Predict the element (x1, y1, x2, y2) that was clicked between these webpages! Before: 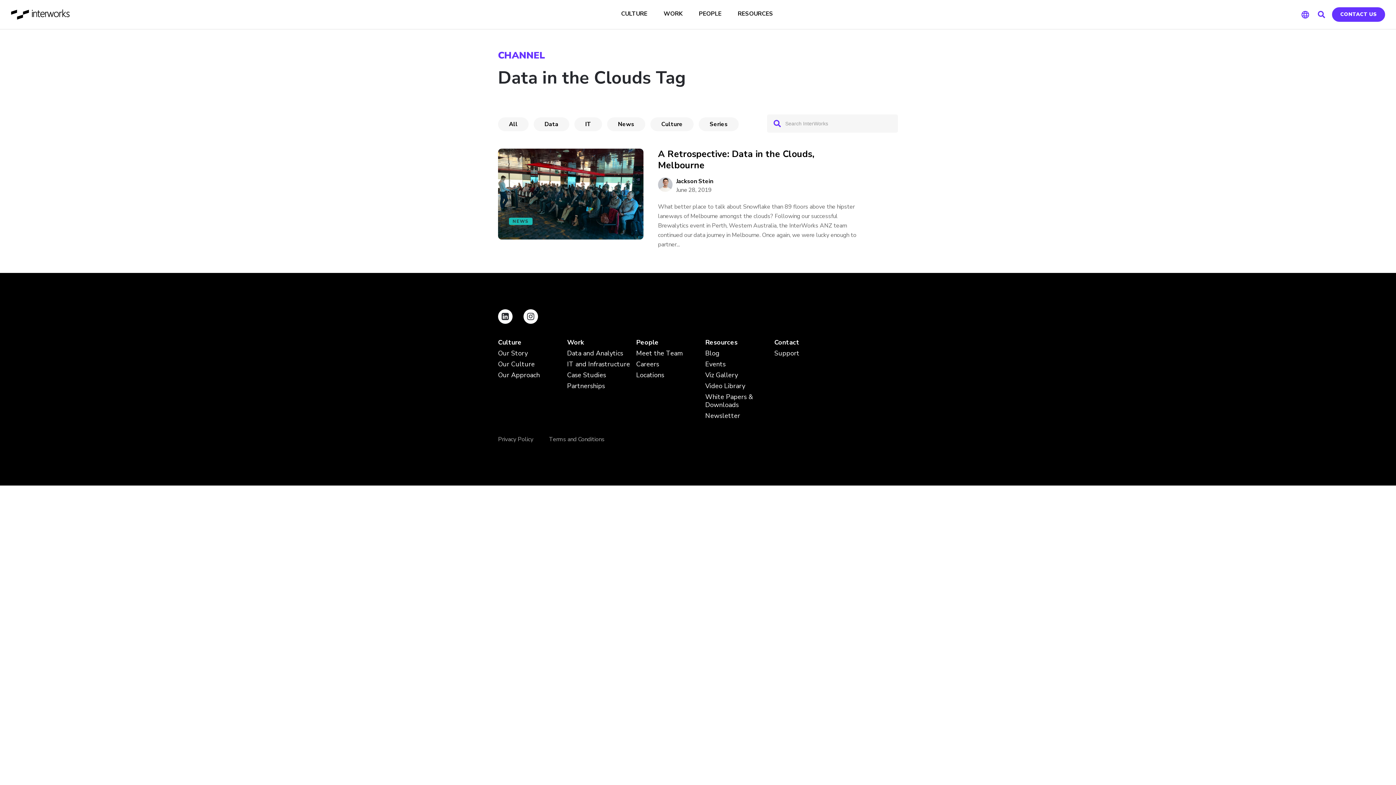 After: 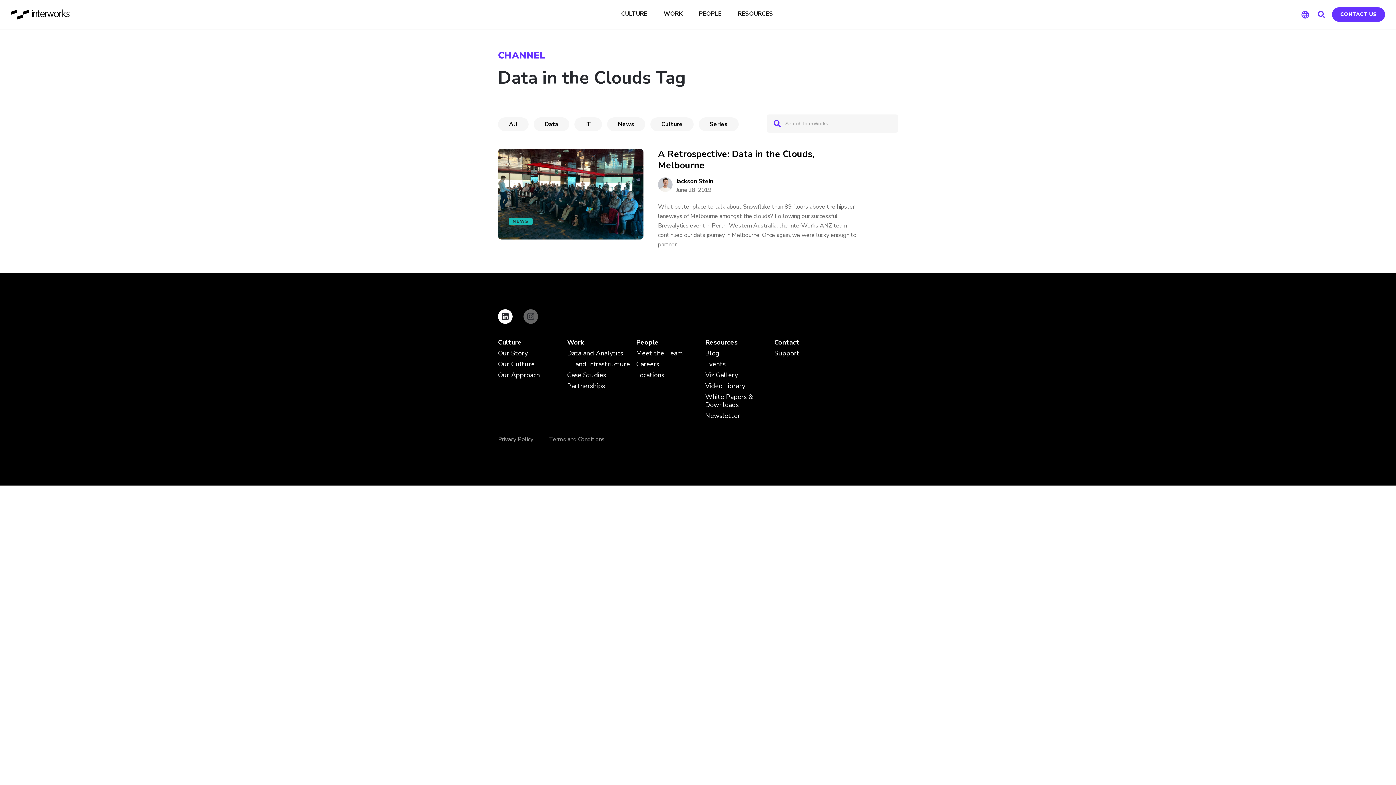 Action: bbox: (523, 312, 549, 320)